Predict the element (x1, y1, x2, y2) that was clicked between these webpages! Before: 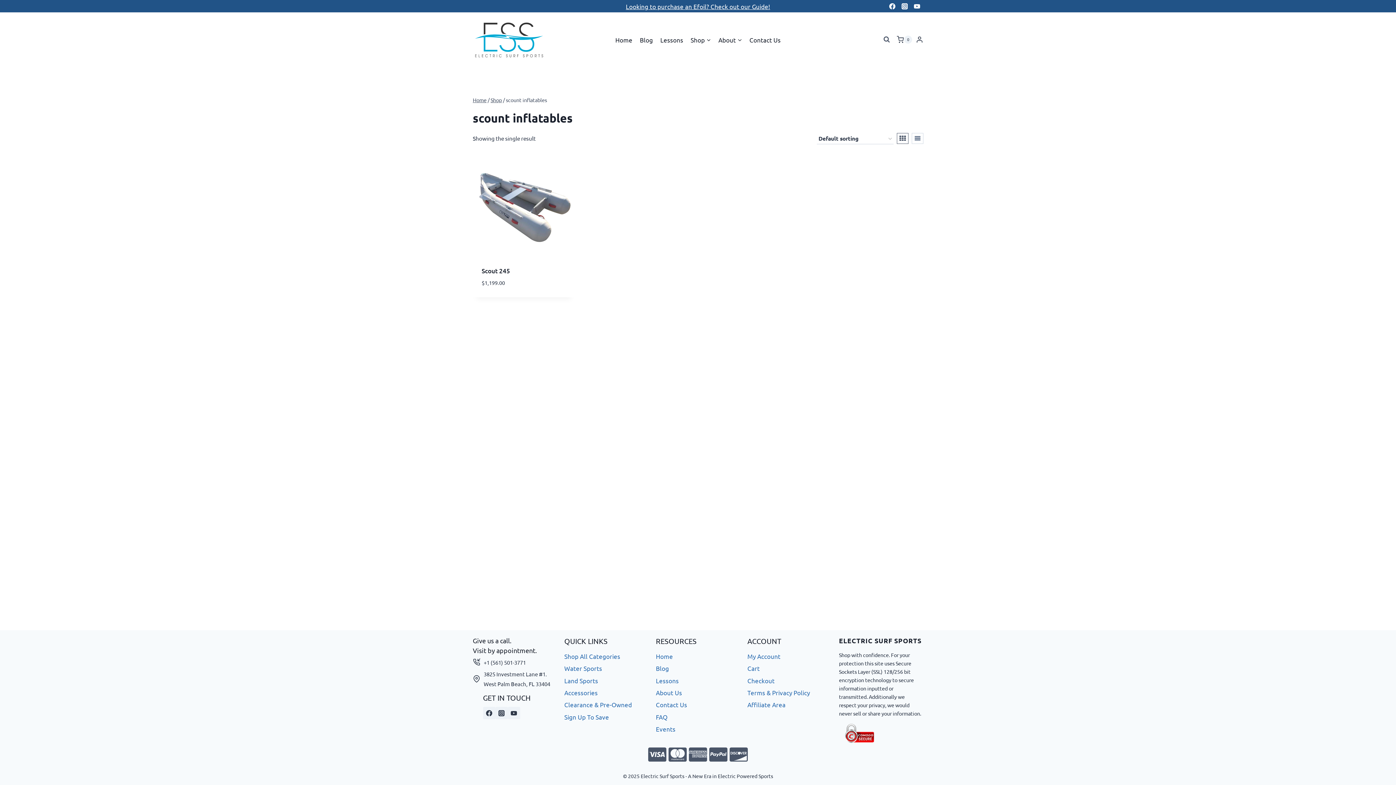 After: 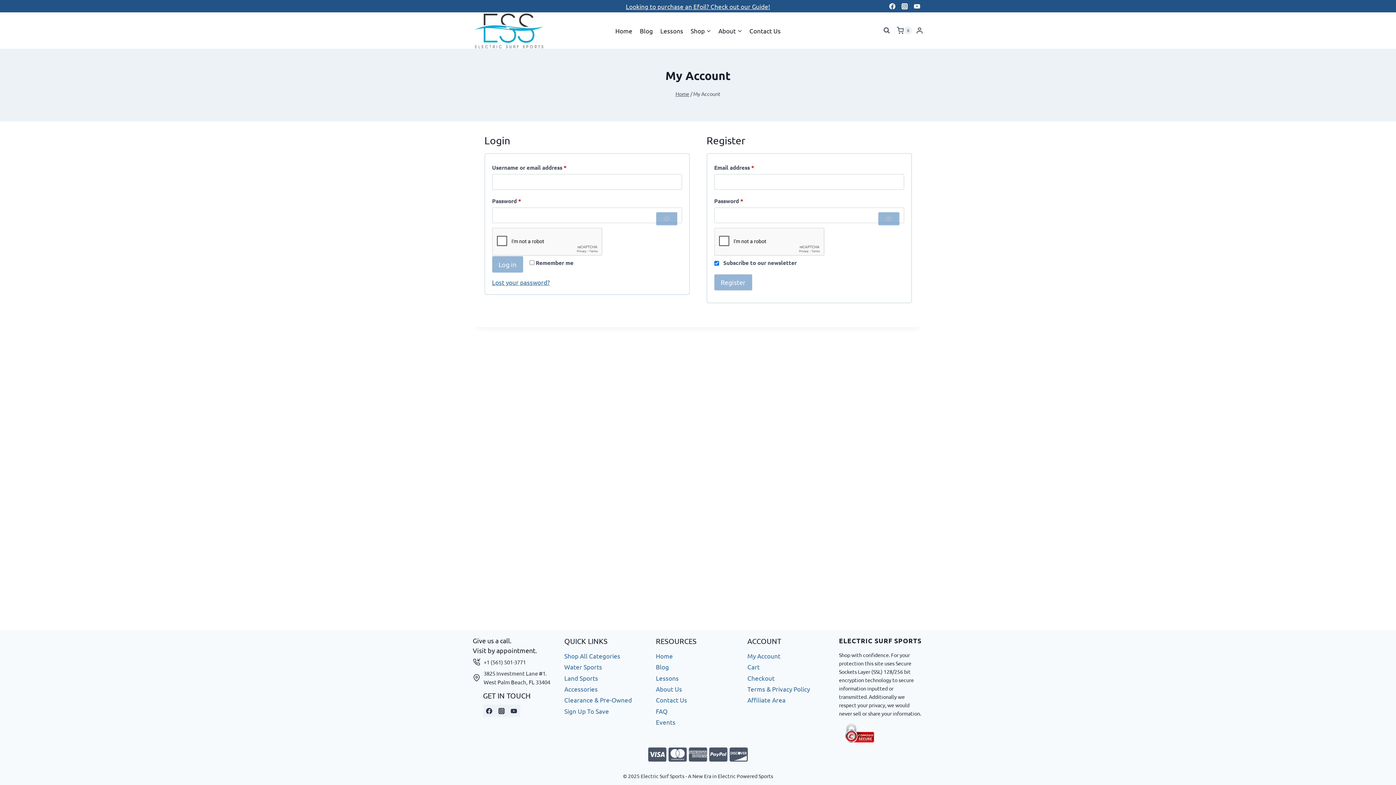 Action: bbox: (916, 32, 923, 47) label: Login